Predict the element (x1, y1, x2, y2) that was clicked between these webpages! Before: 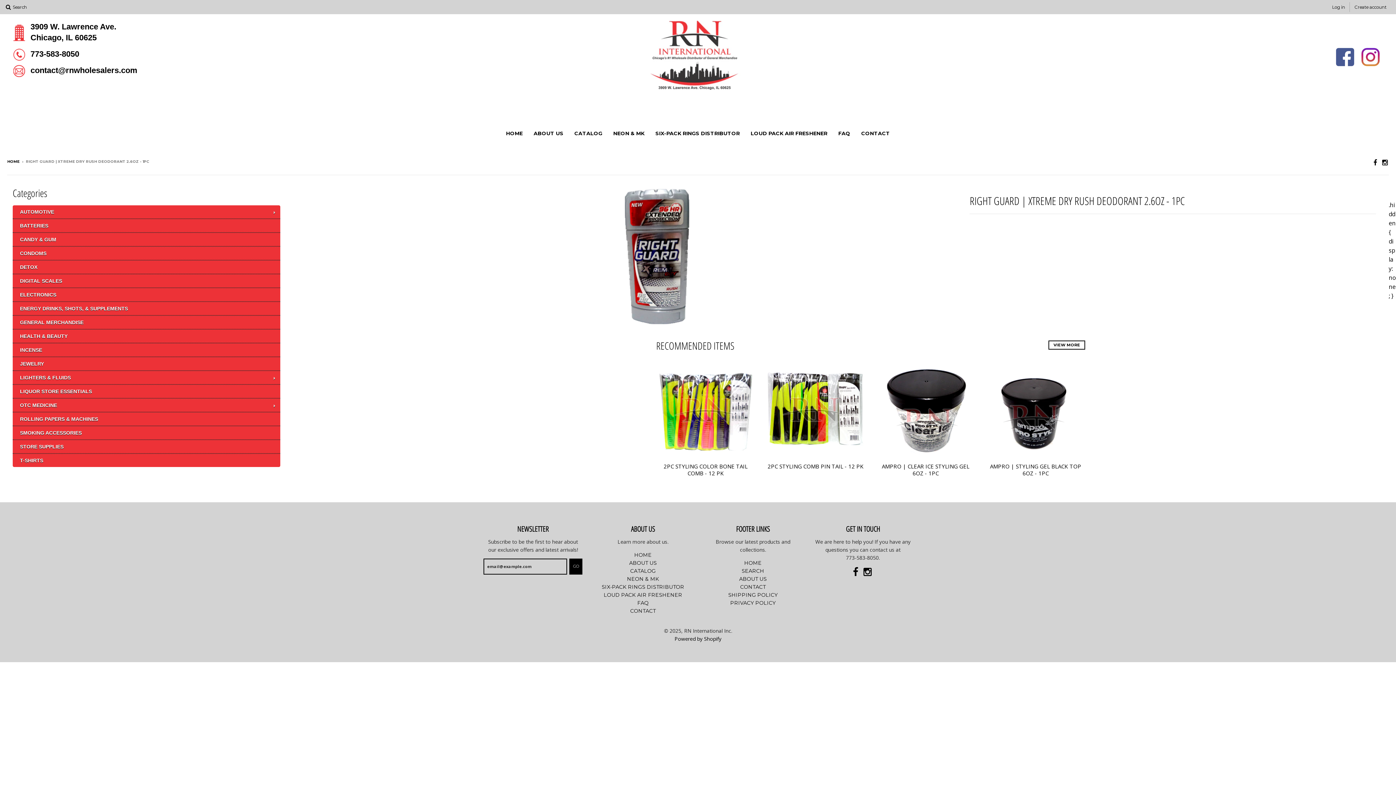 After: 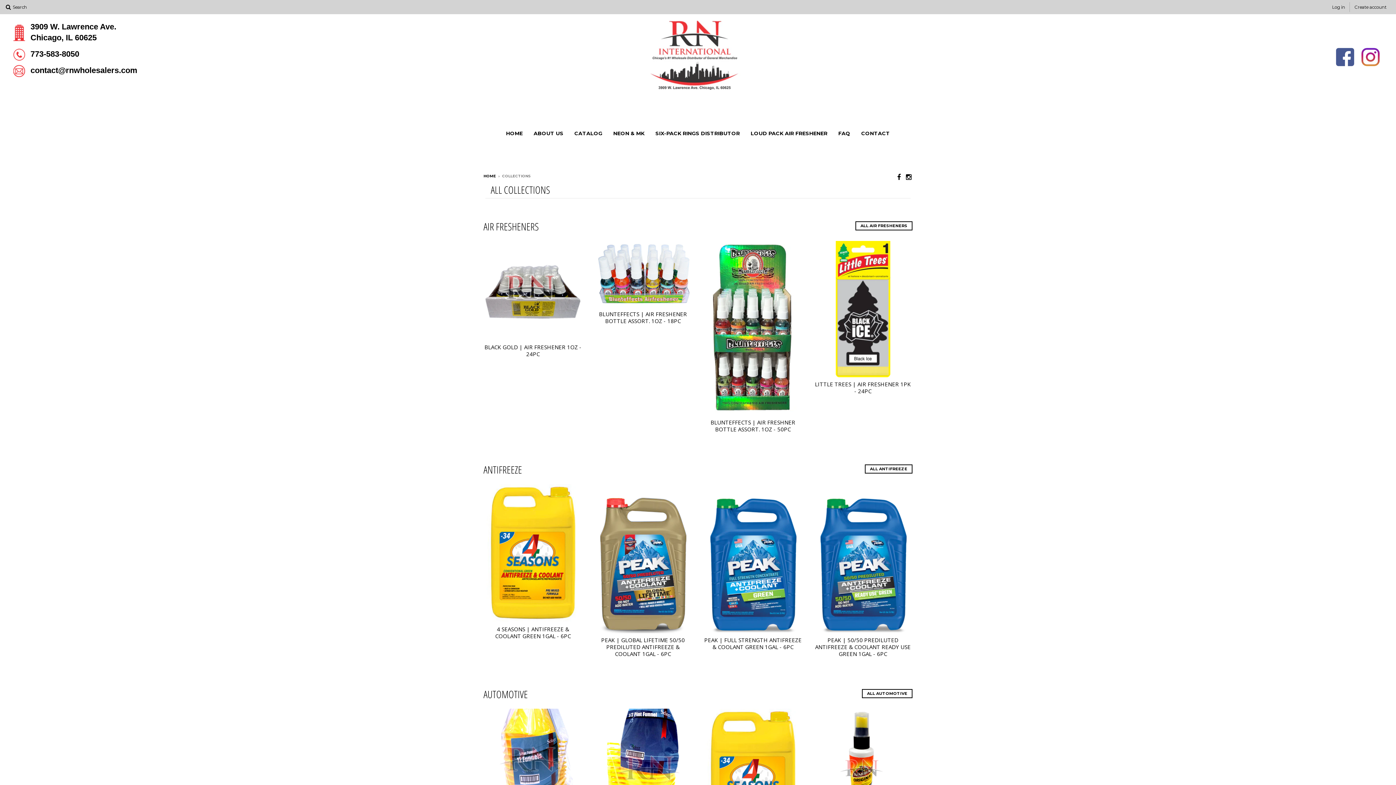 Action: bbox: (630, 567, 655, 574) label: CATALOG